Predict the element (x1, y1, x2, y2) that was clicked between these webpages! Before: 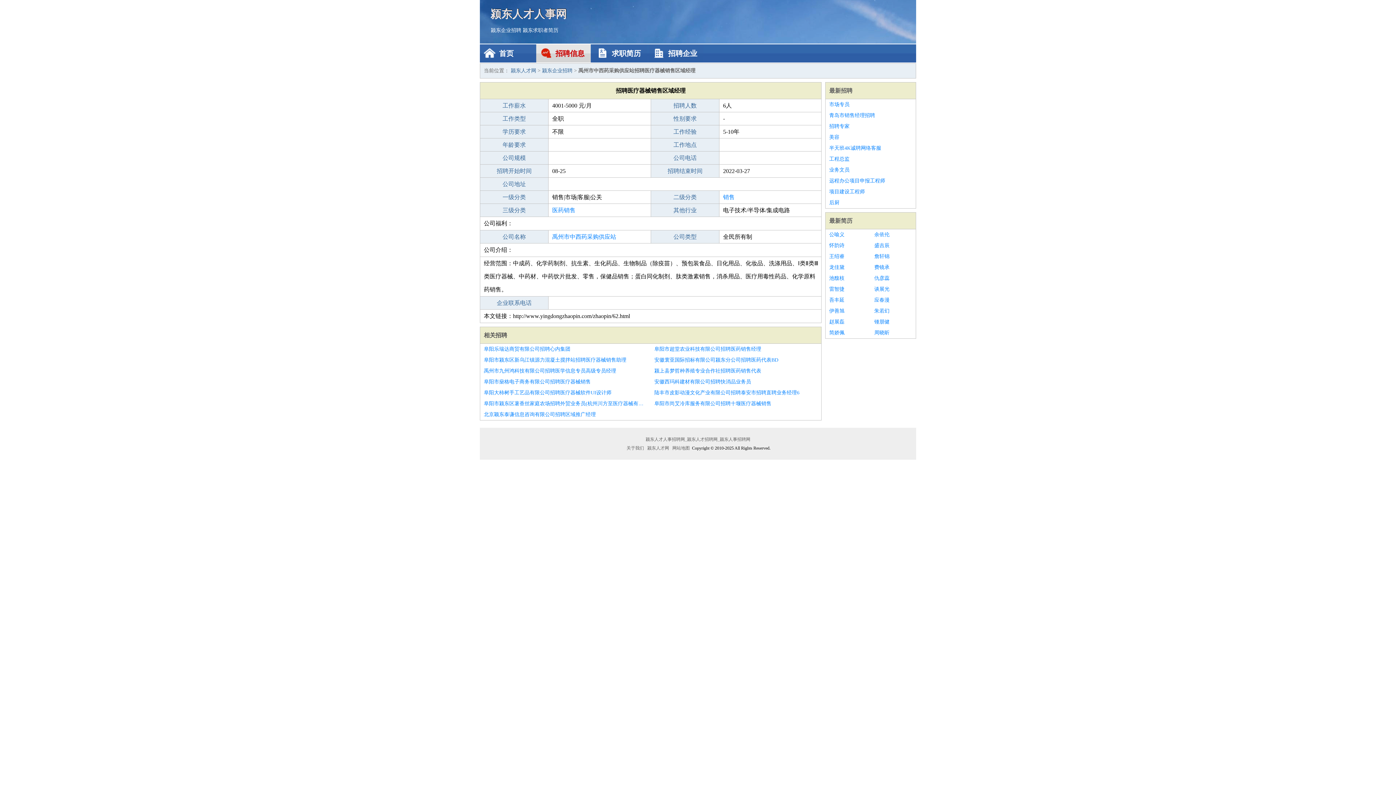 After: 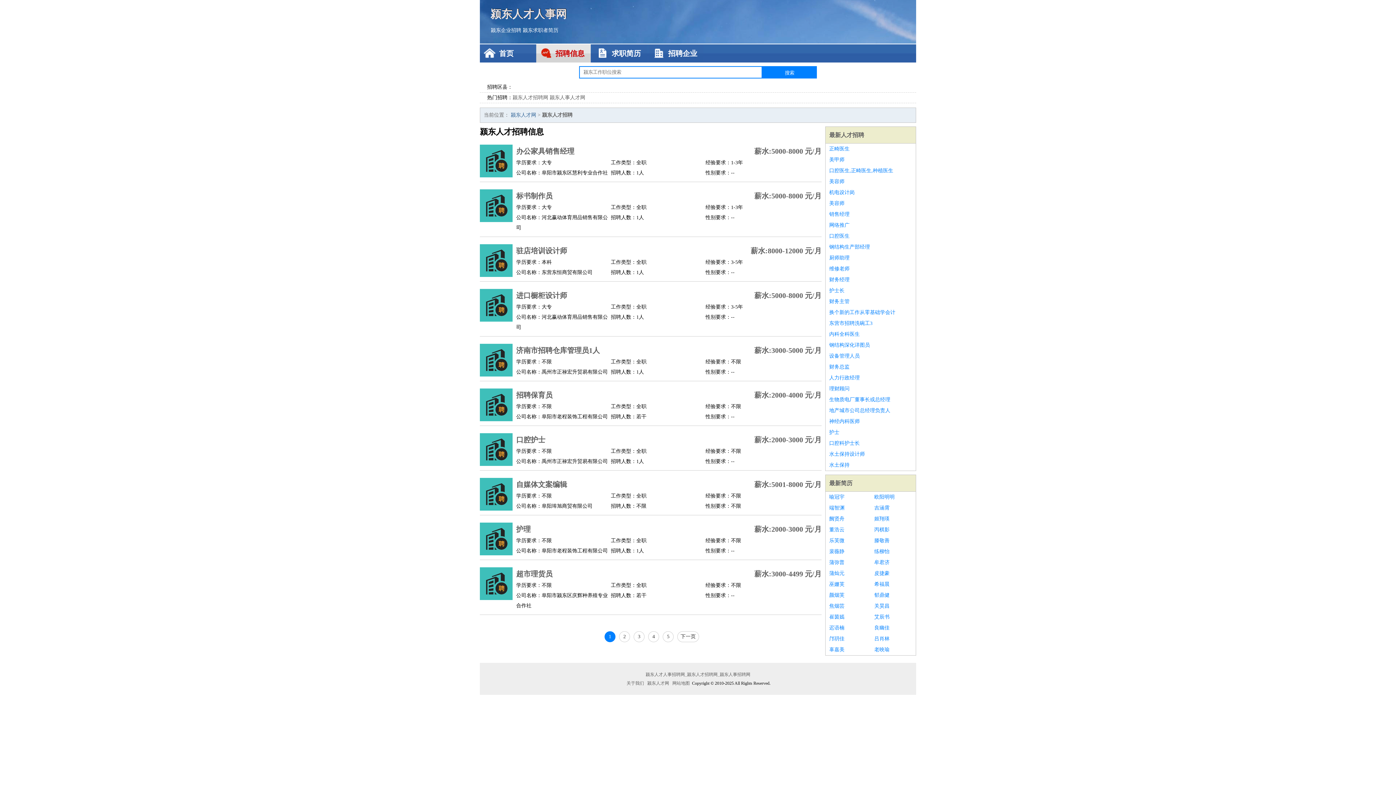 Action: label: 颍东企业招聘 bbox: (490, 27, 521, 33)